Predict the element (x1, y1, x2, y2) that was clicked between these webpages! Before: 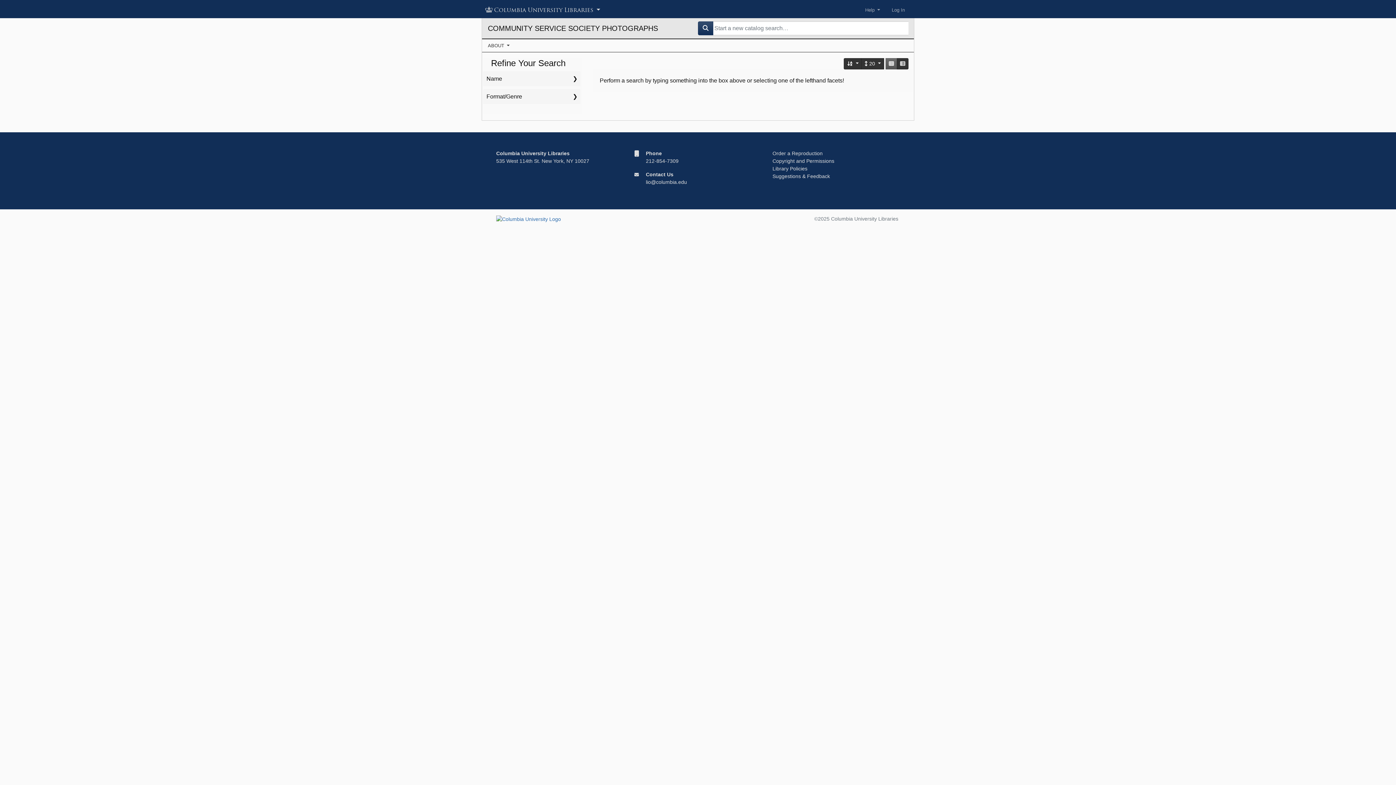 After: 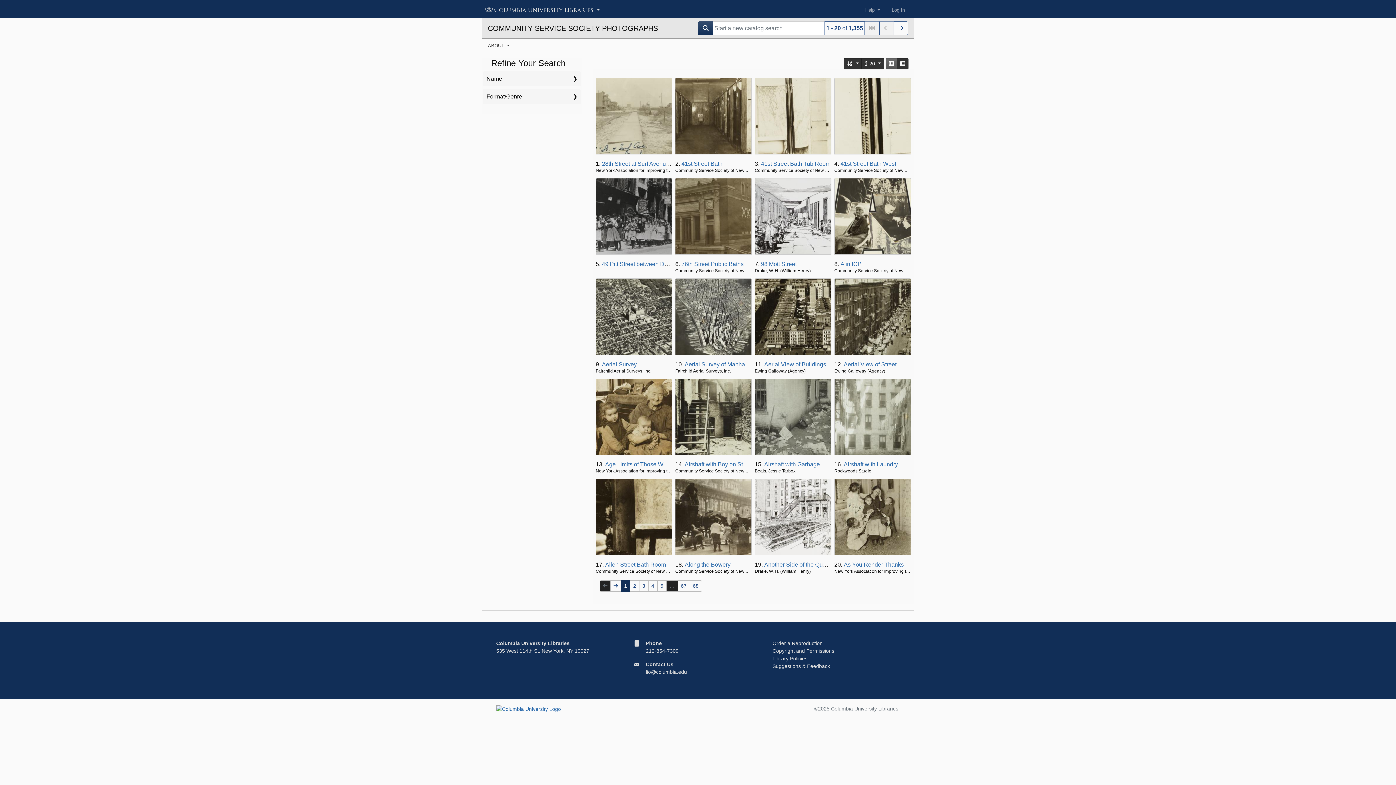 Action: bbox: (698, 21, 713, 35)